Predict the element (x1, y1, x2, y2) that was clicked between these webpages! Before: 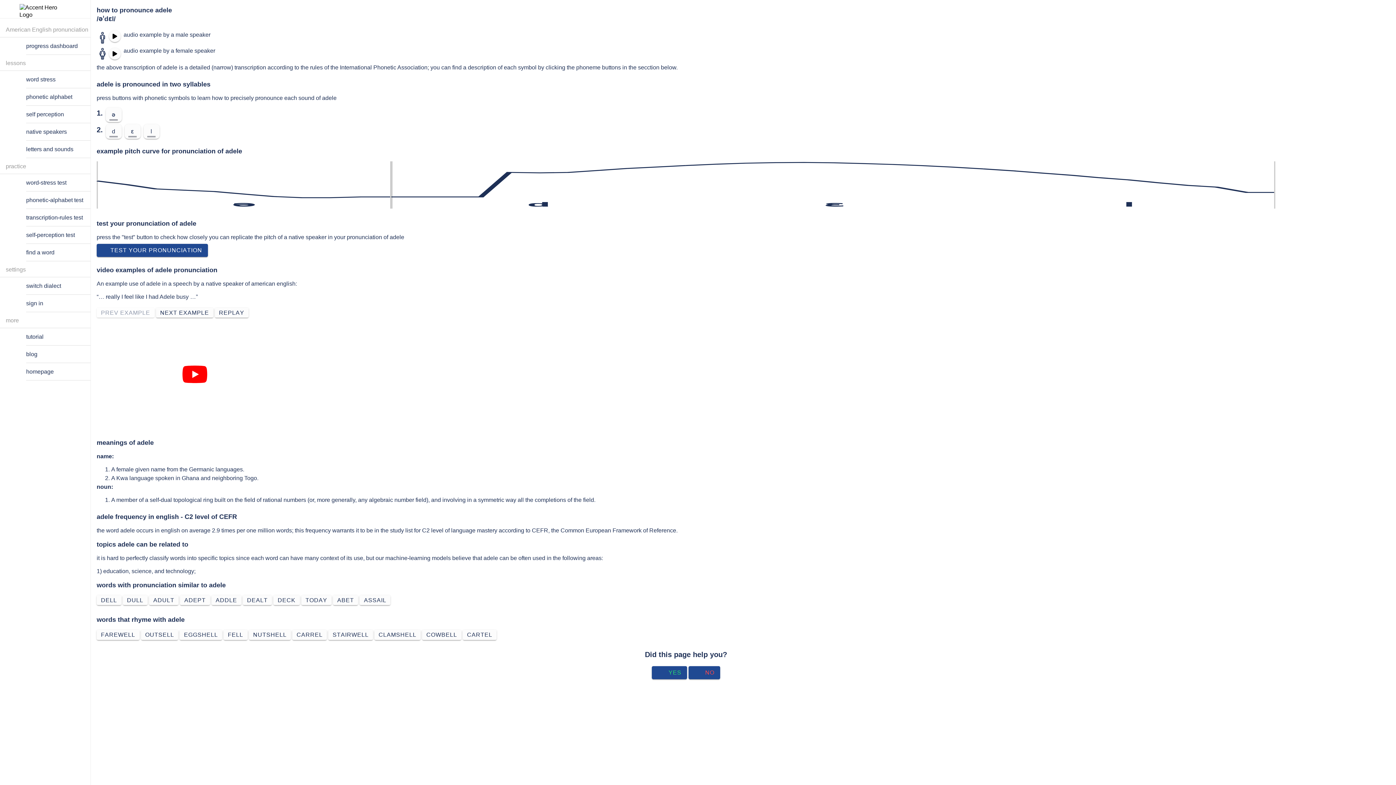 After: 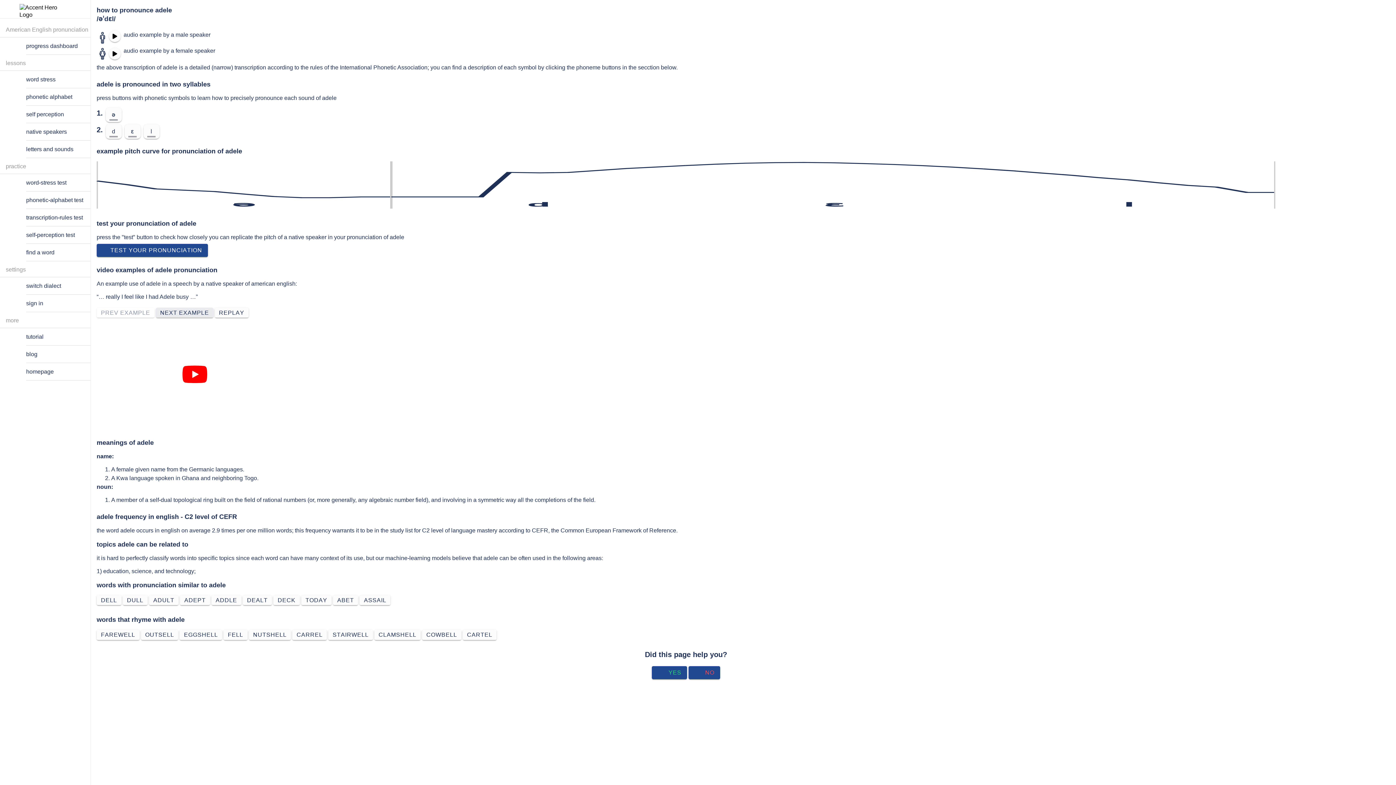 Action: bbox: (155, 308, 213, 317) label: NEXT EXAMPLE